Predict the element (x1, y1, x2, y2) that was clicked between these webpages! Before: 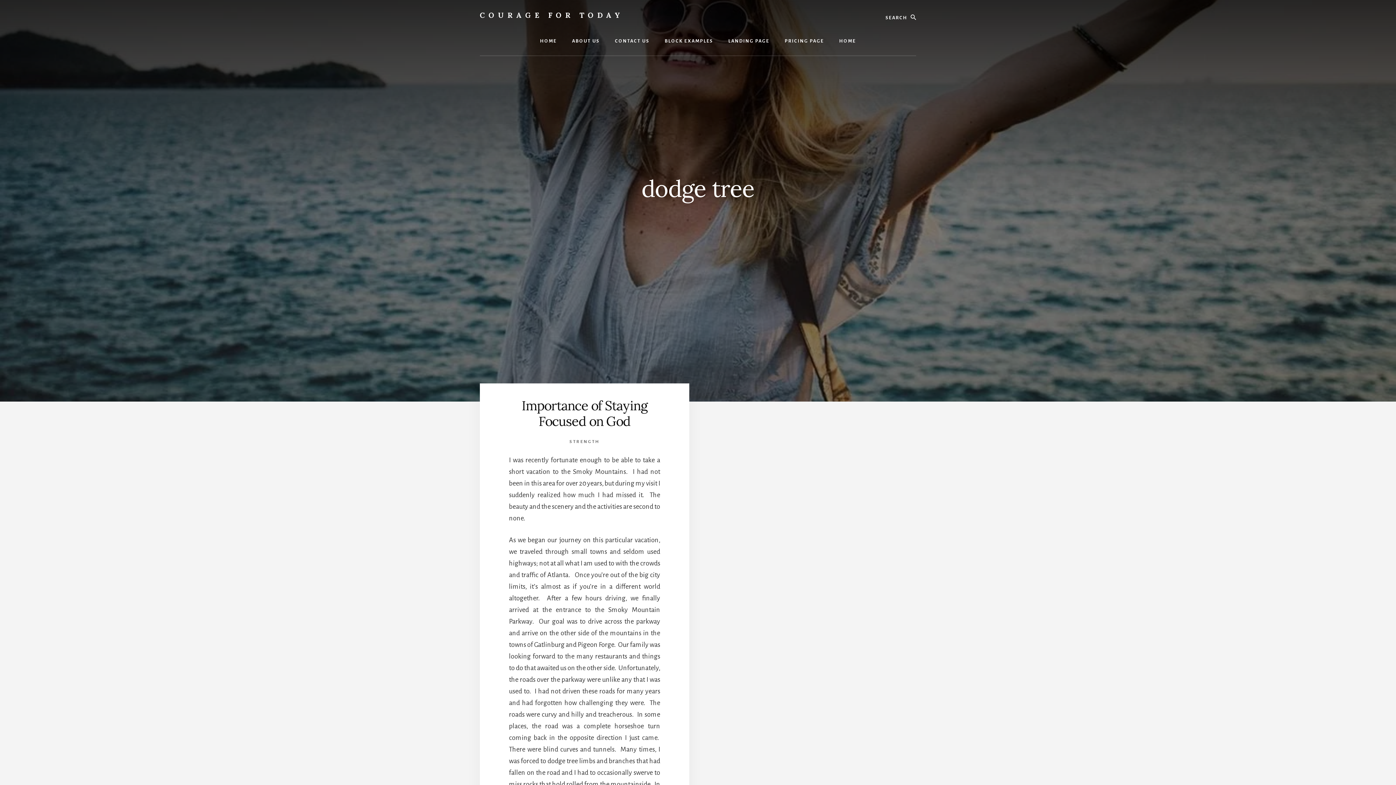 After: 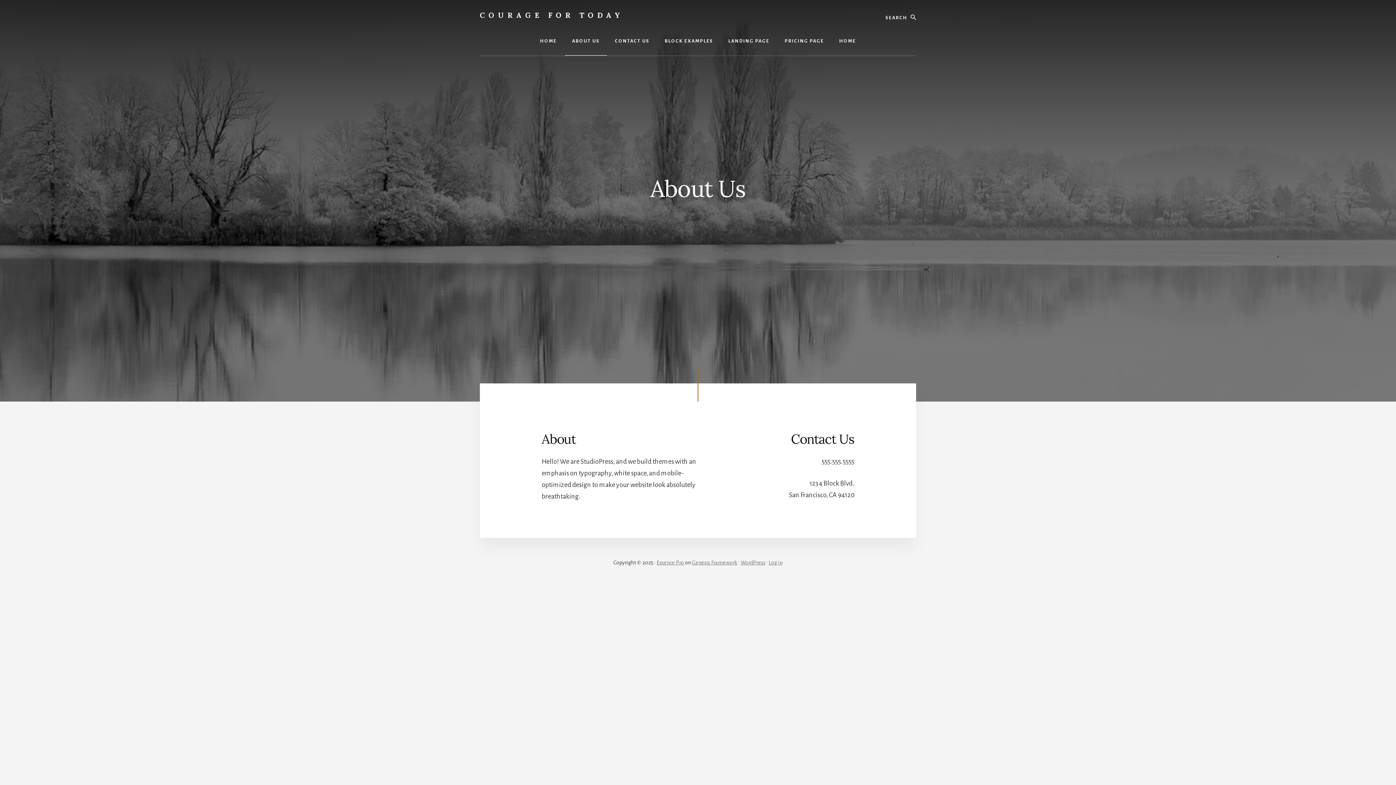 Action: bbox: (564, 26, 607, 55) label: ABOUT US